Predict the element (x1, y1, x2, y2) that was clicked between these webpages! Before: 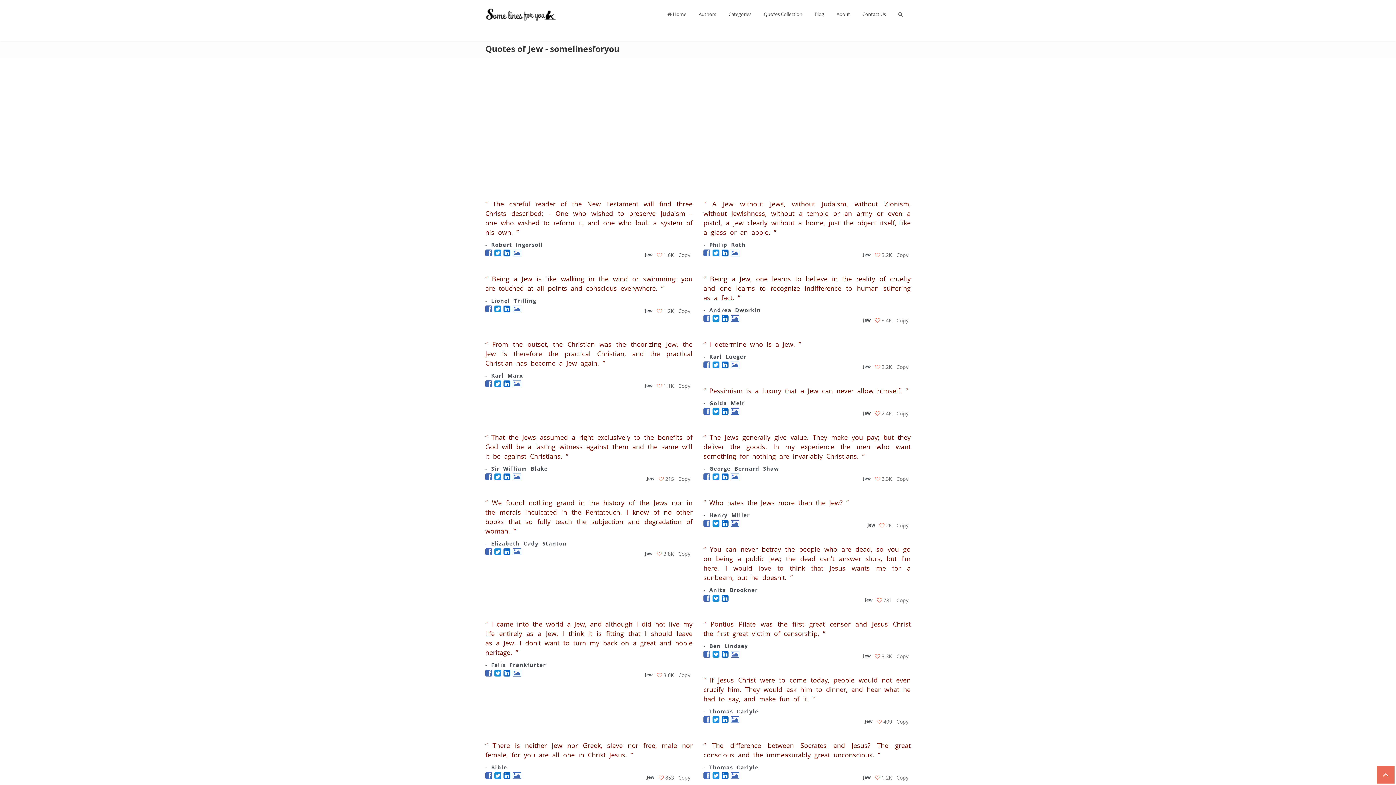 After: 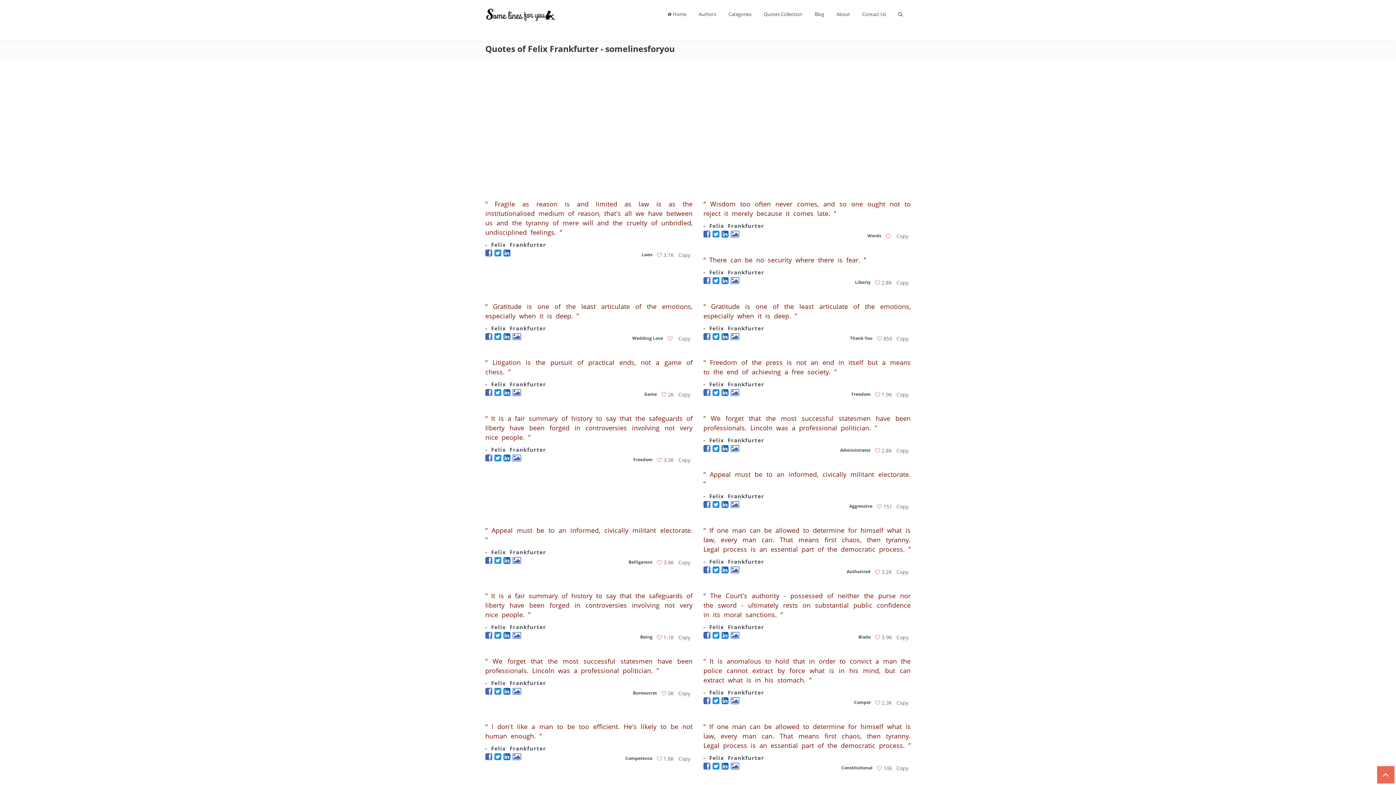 Action: bbox: (485, 661, 546, 668) label: - Felix Frankfurter